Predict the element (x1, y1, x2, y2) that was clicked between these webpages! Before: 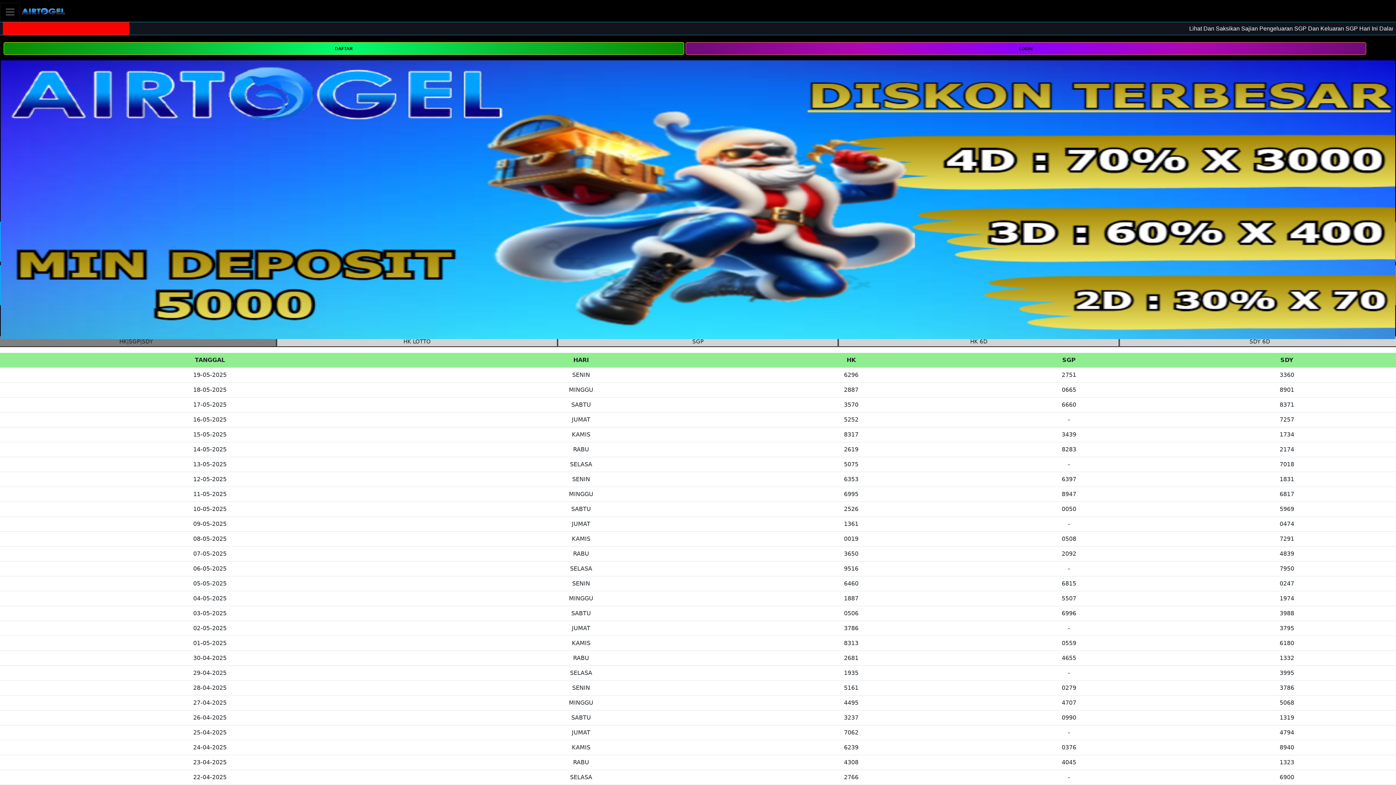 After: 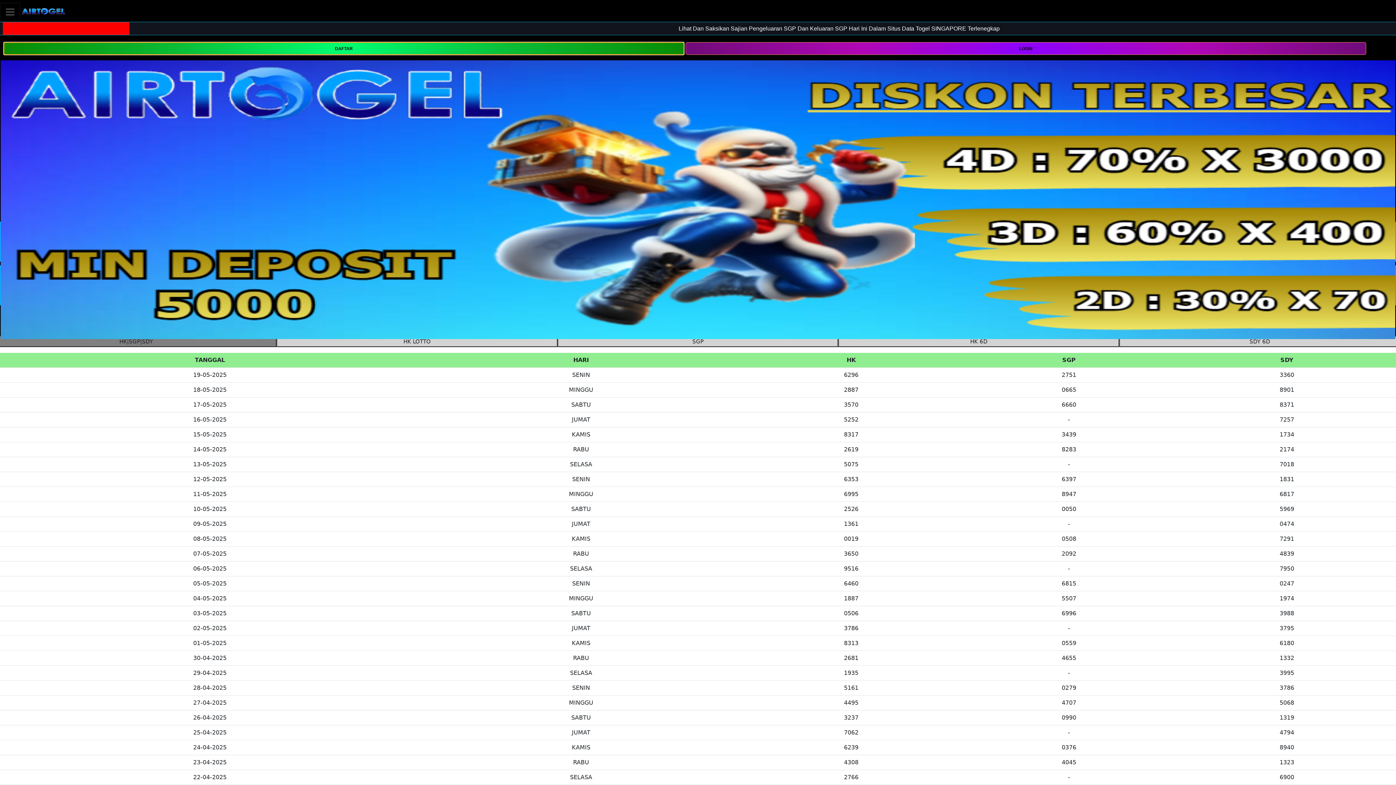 Action: label: DAFTAR bbox: (3, 42, 684, 54)